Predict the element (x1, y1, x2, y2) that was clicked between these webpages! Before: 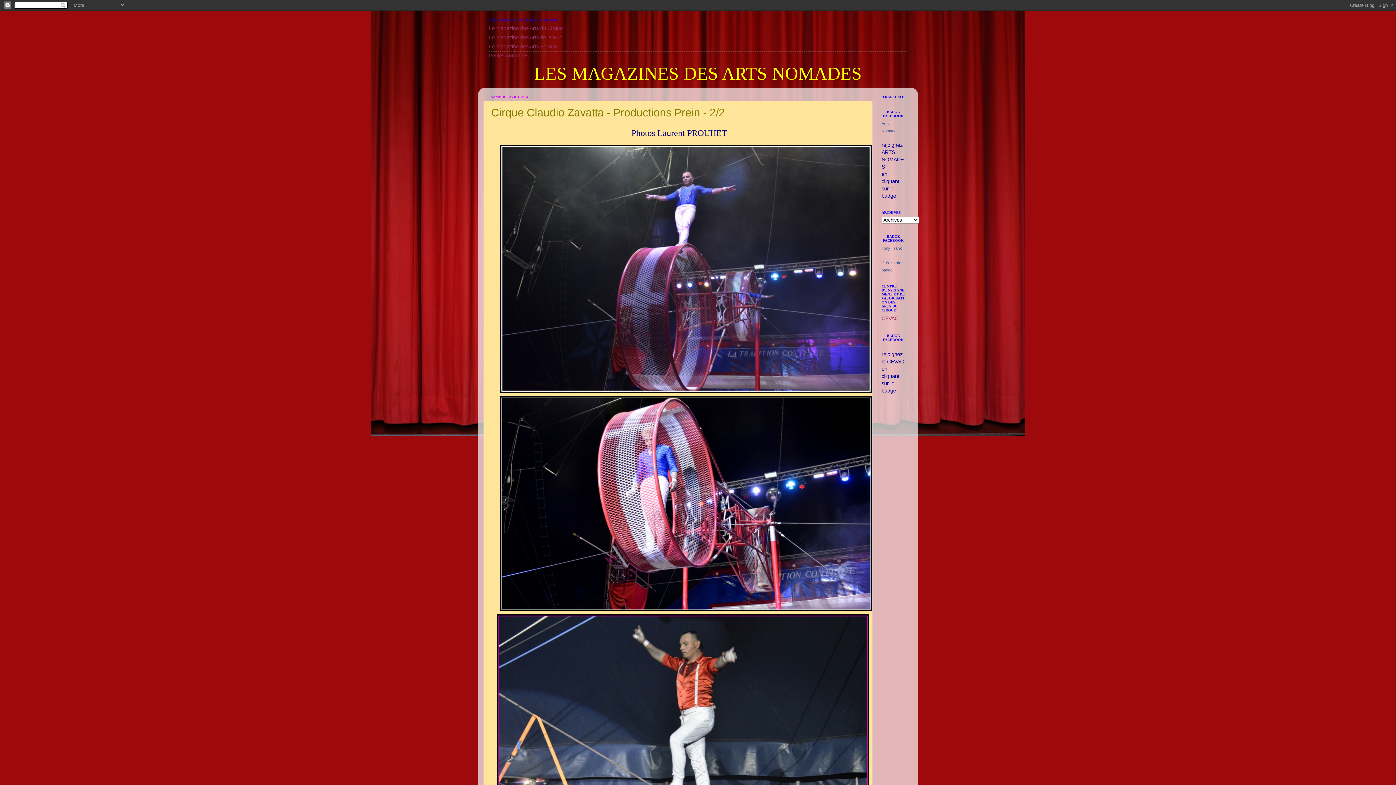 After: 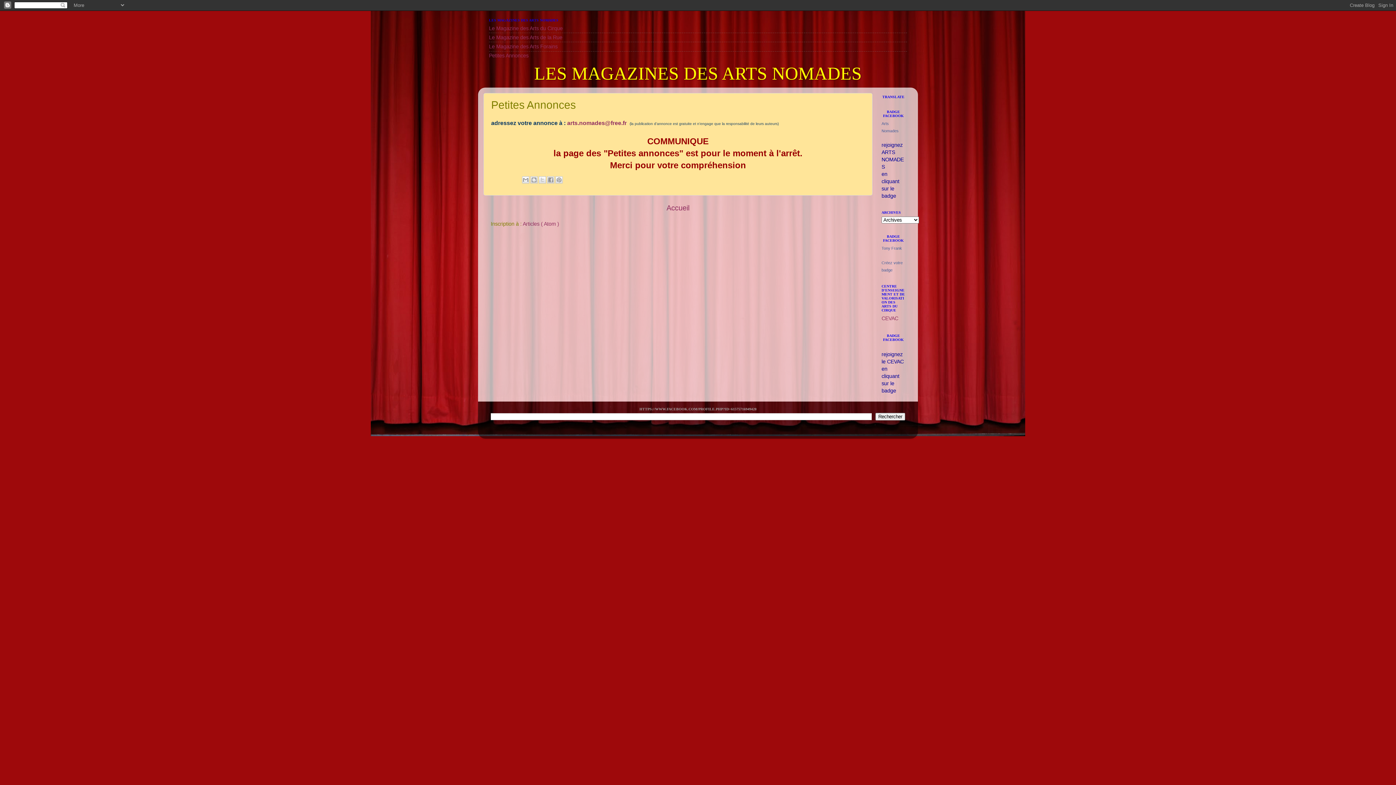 Action: label: Petites Annonces bbox: (489, 52, 528, 58)